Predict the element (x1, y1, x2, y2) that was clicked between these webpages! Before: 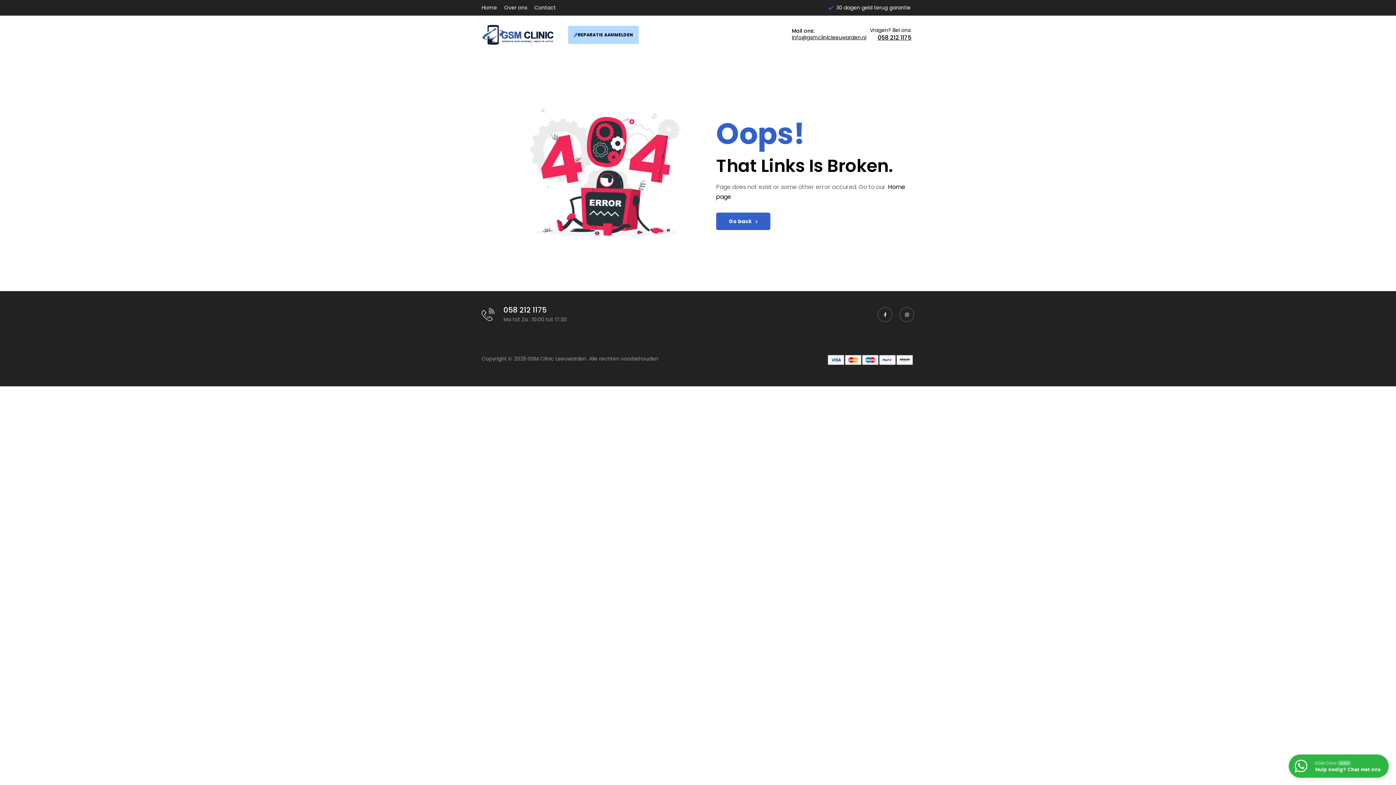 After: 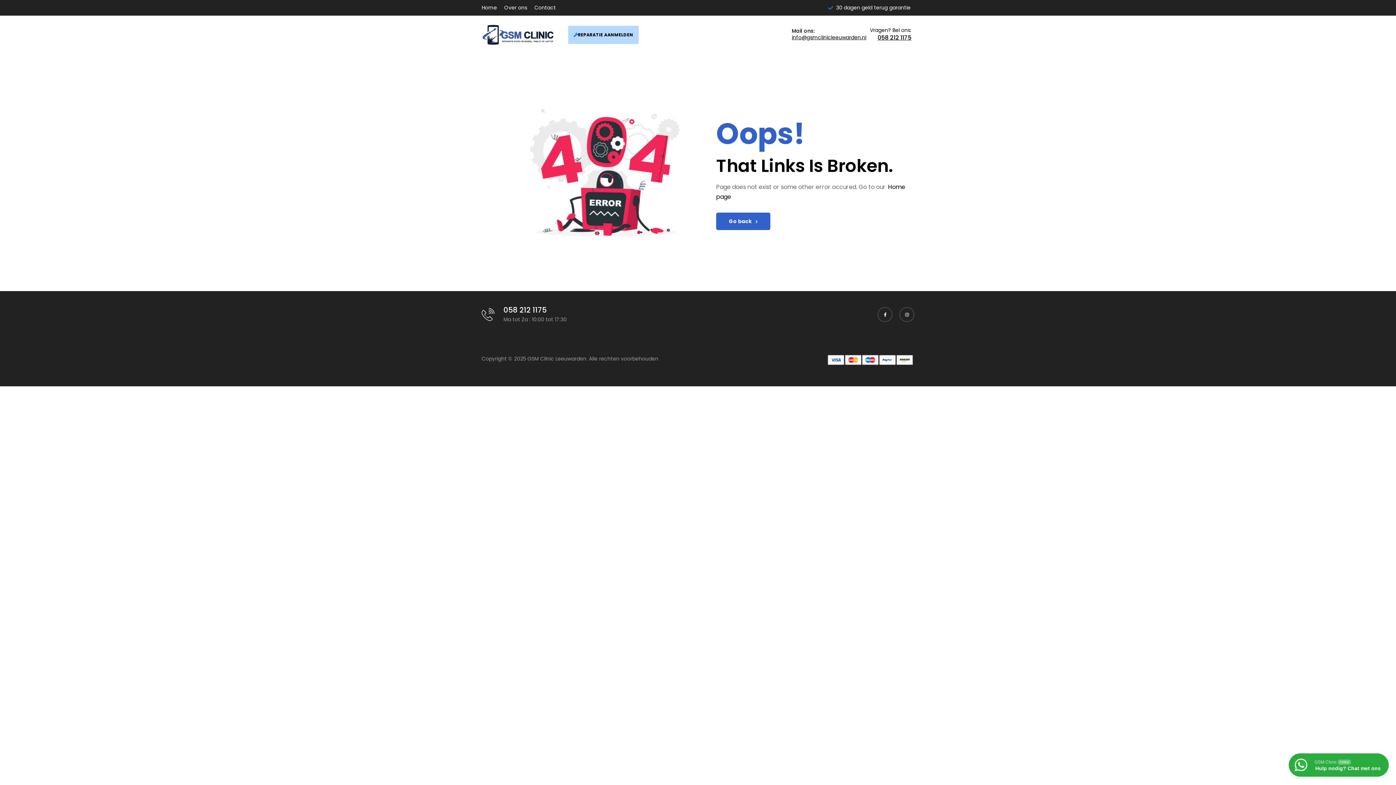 Action: bbox: (1289, 754, 1389, 778) label: GSM ClinicOnline
Hulp nodig? Chat met ons